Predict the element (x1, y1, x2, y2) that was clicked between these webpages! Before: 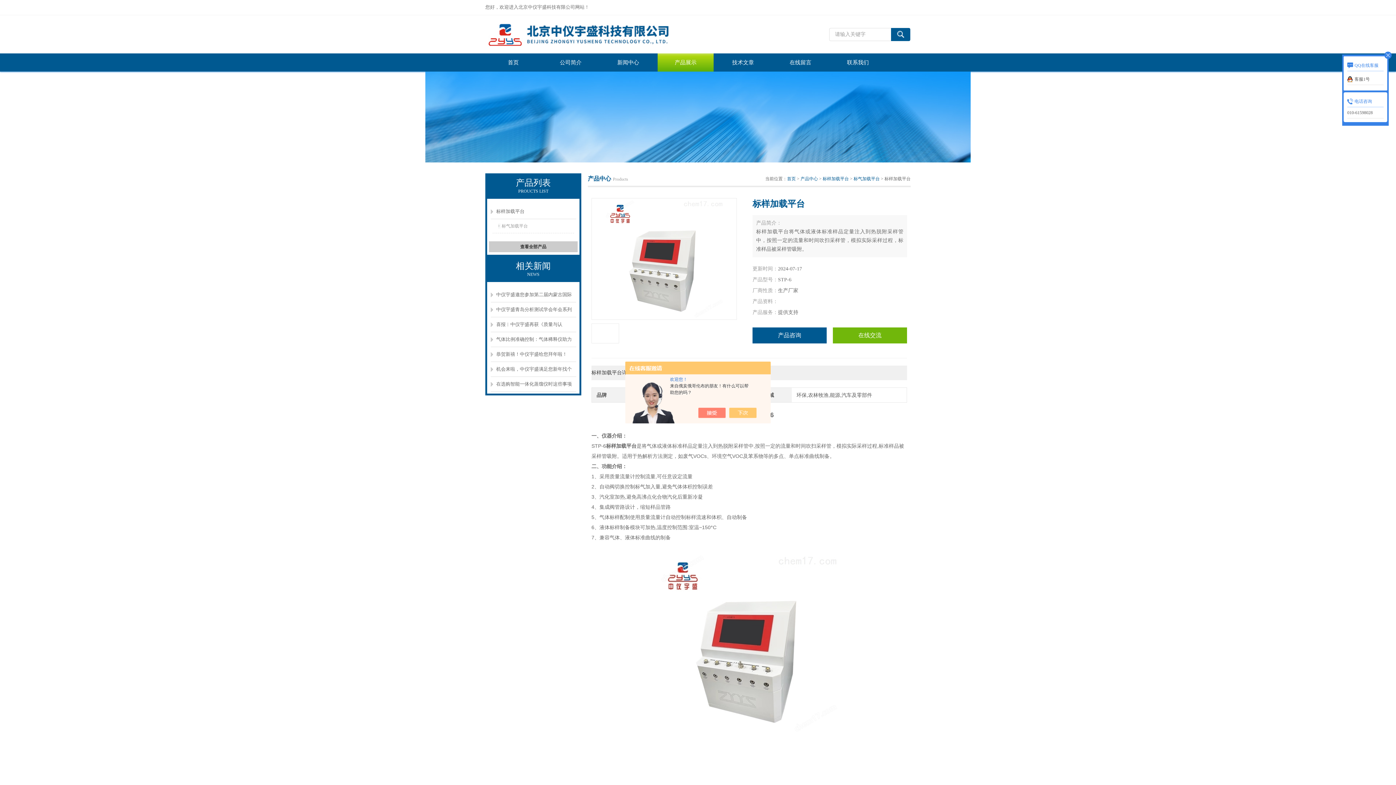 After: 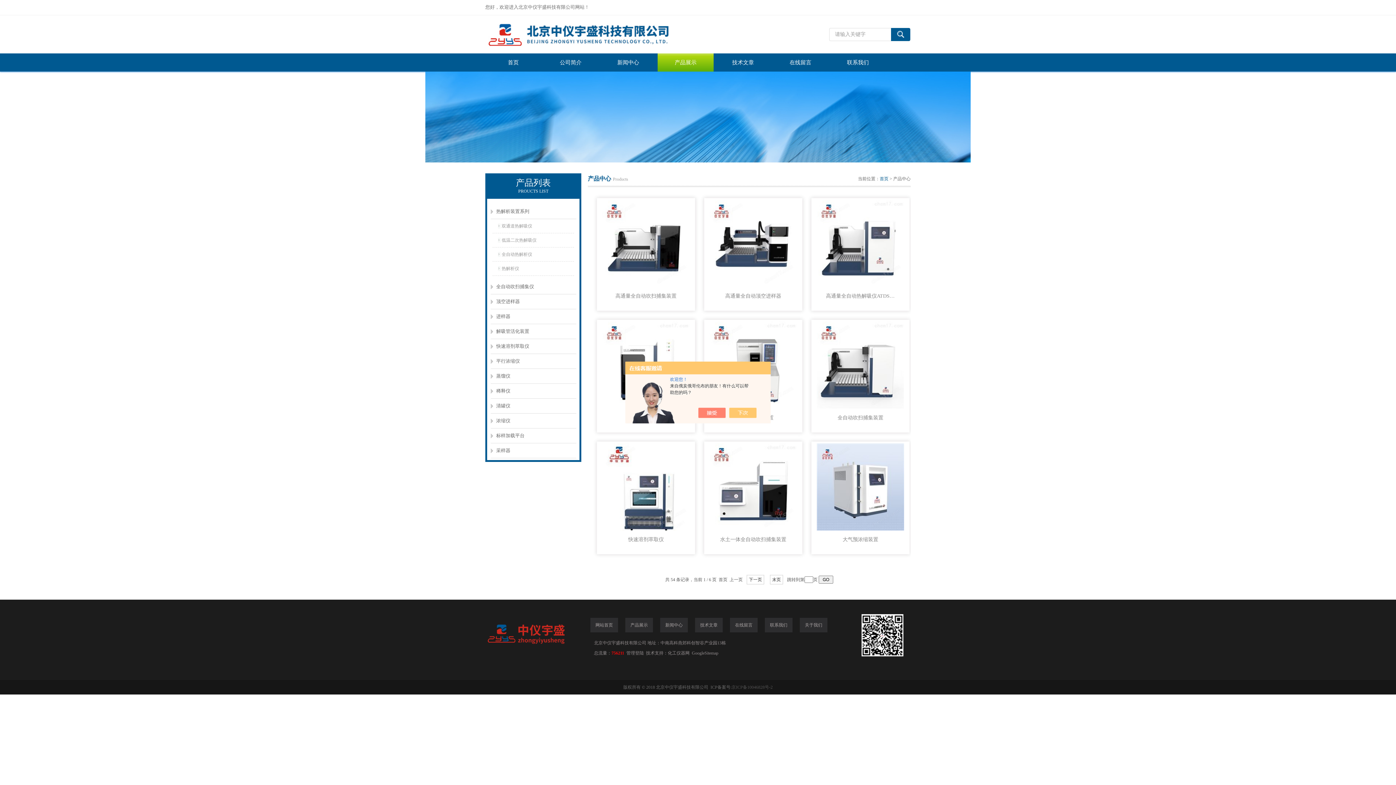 Action: bbox: (800, 176, 818, 181) label: 产品中心